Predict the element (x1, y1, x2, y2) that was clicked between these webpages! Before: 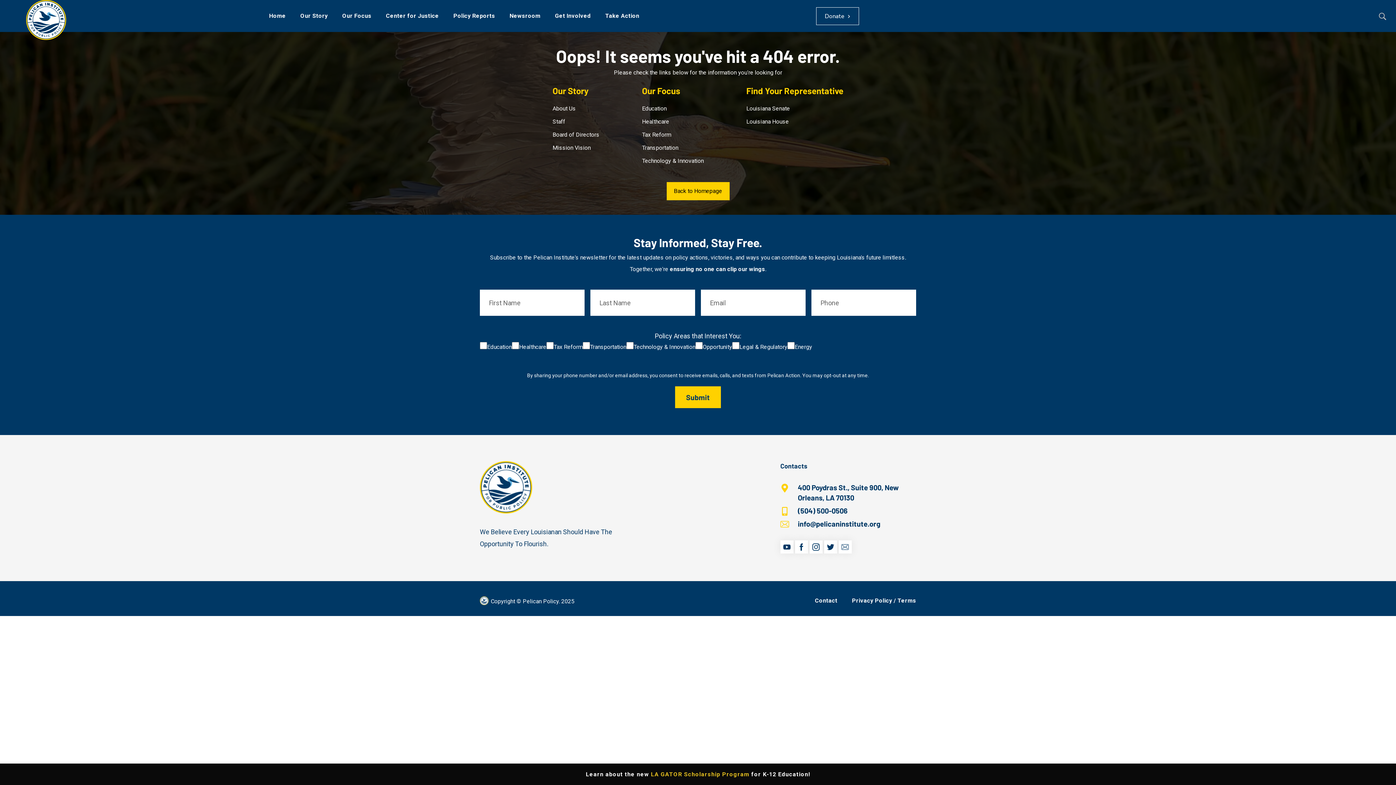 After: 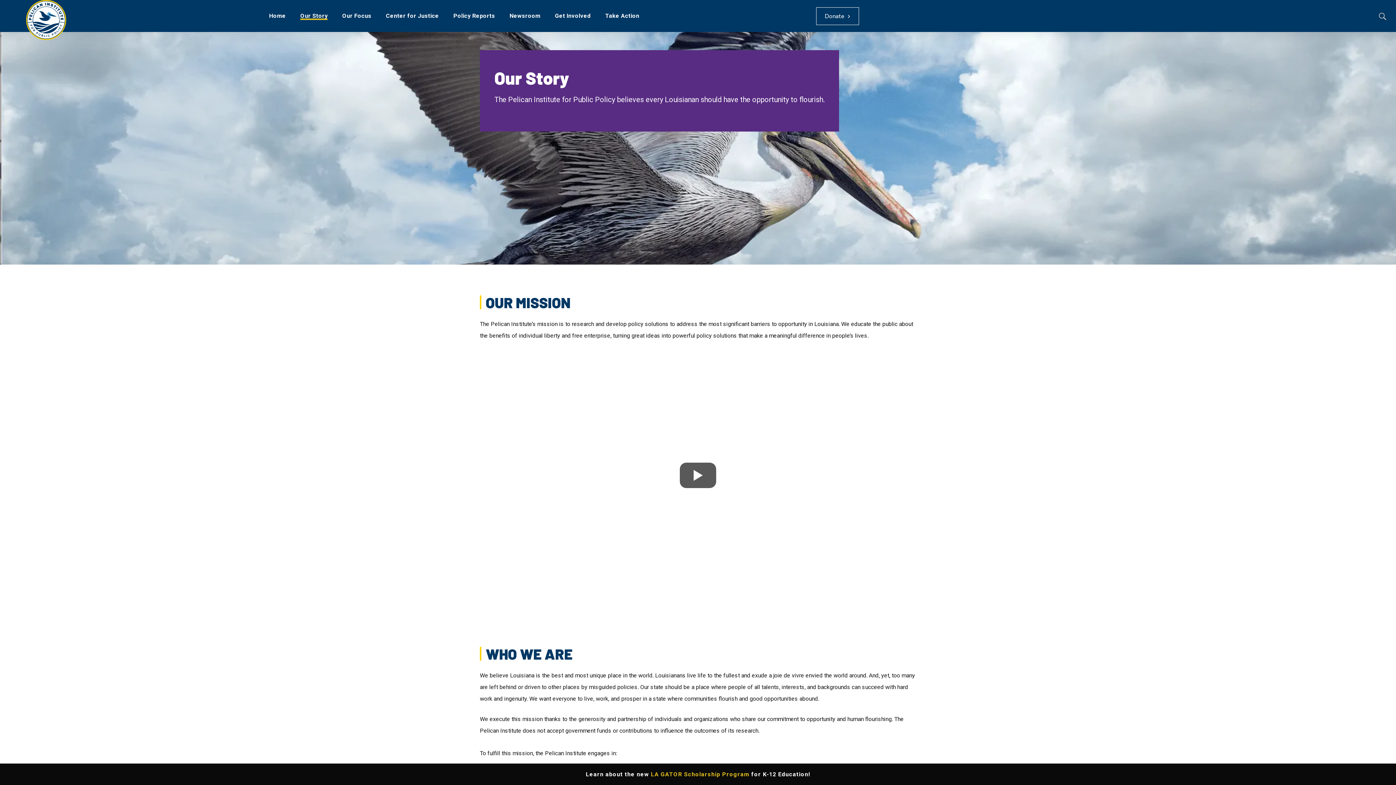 Action: bbox: (300, 0, 327, 32) label: Our Story